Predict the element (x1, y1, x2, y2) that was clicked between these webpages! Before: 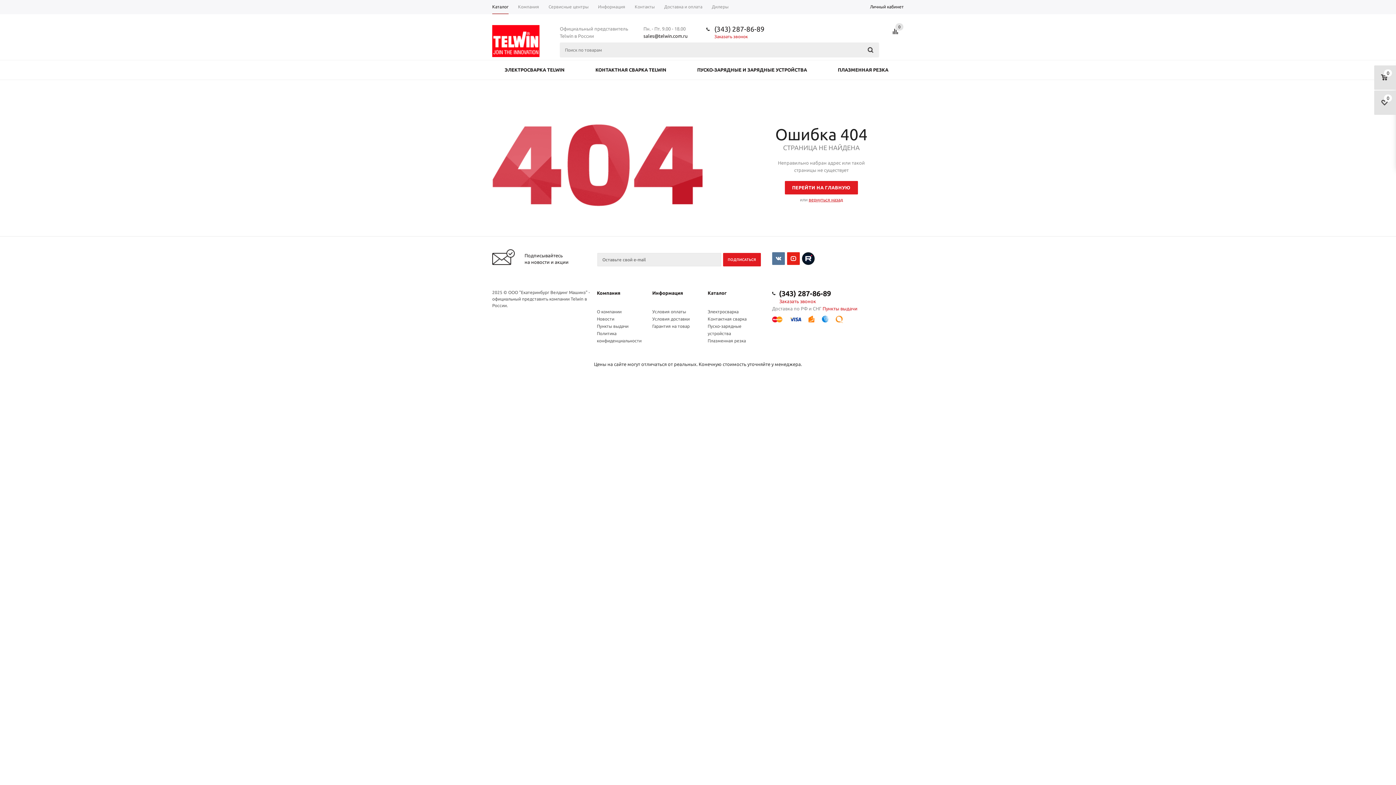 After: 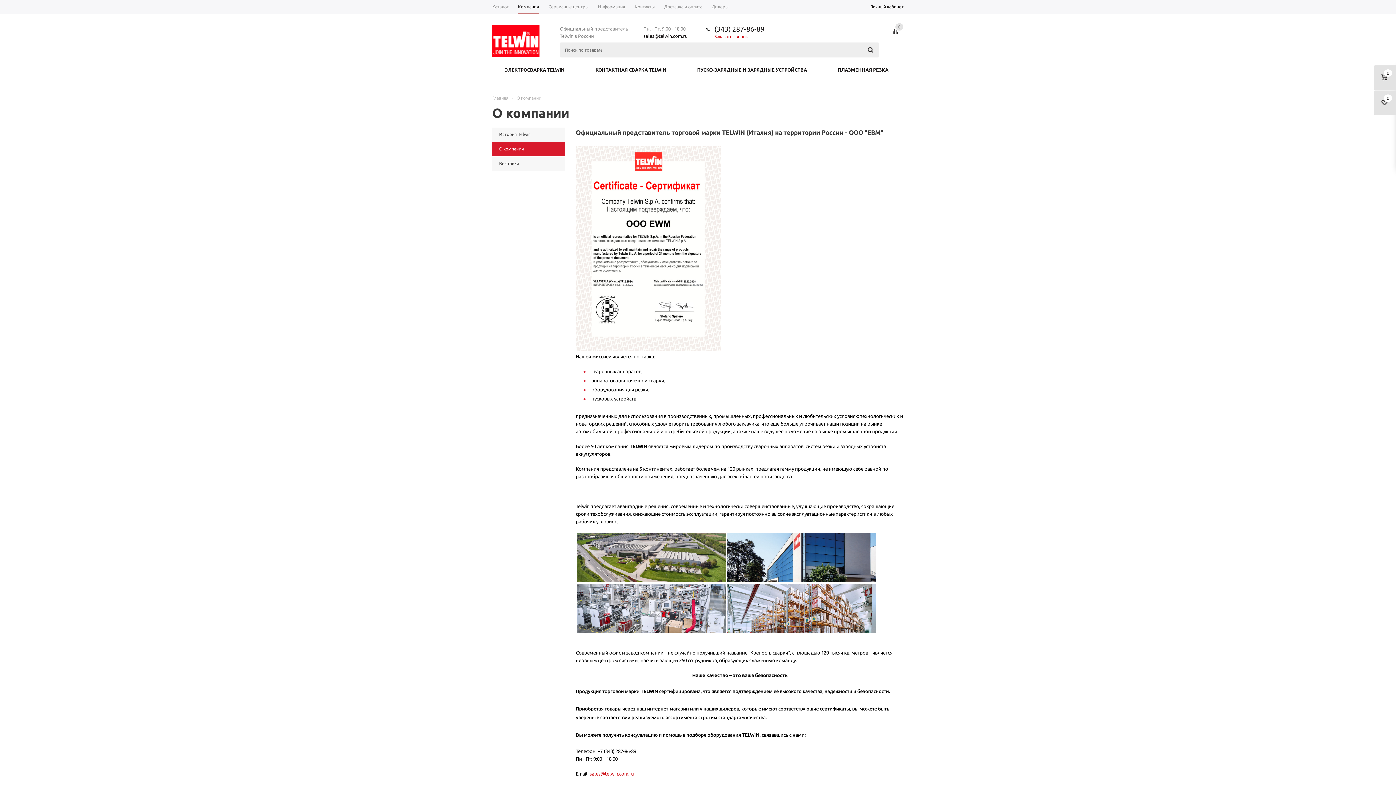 Action: bbox: (597, 290, 620, 295) label: Компания